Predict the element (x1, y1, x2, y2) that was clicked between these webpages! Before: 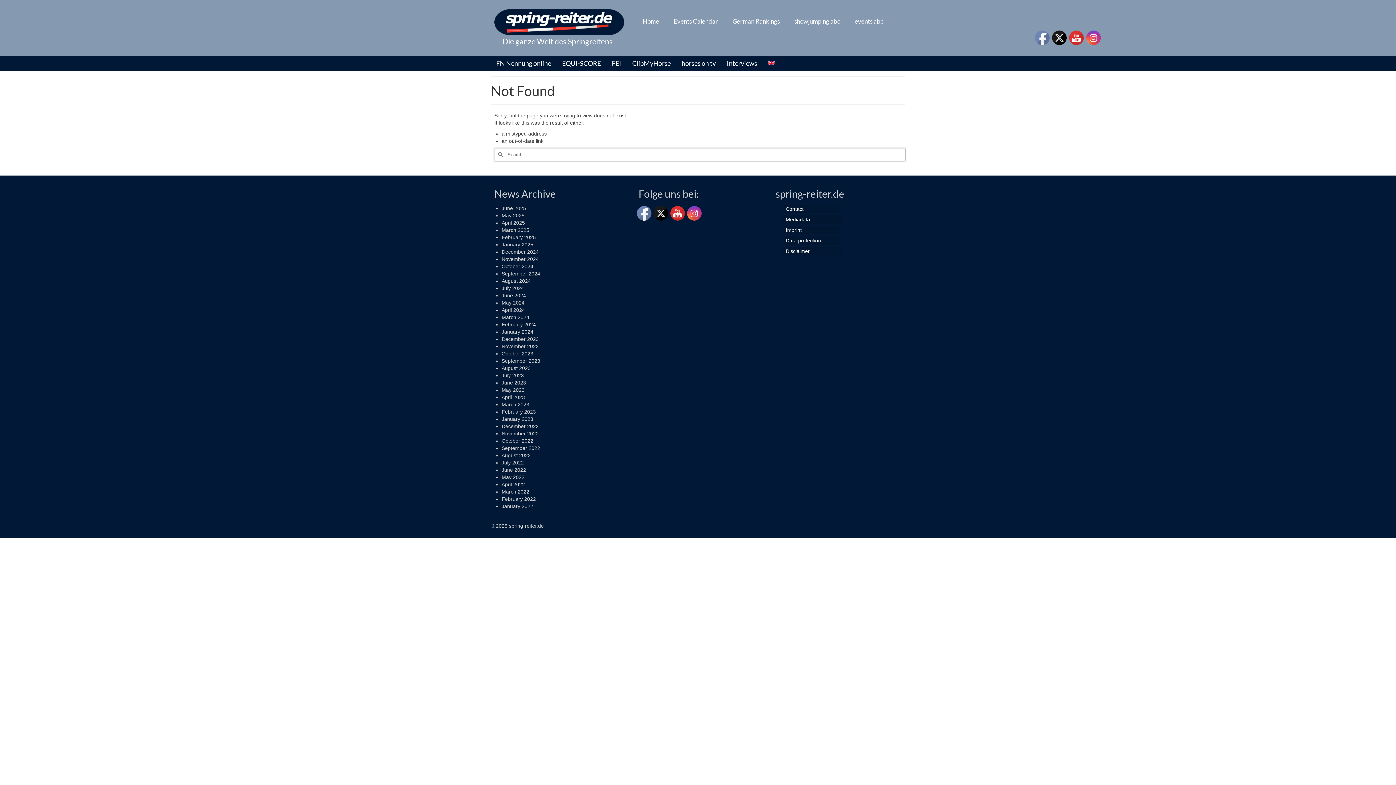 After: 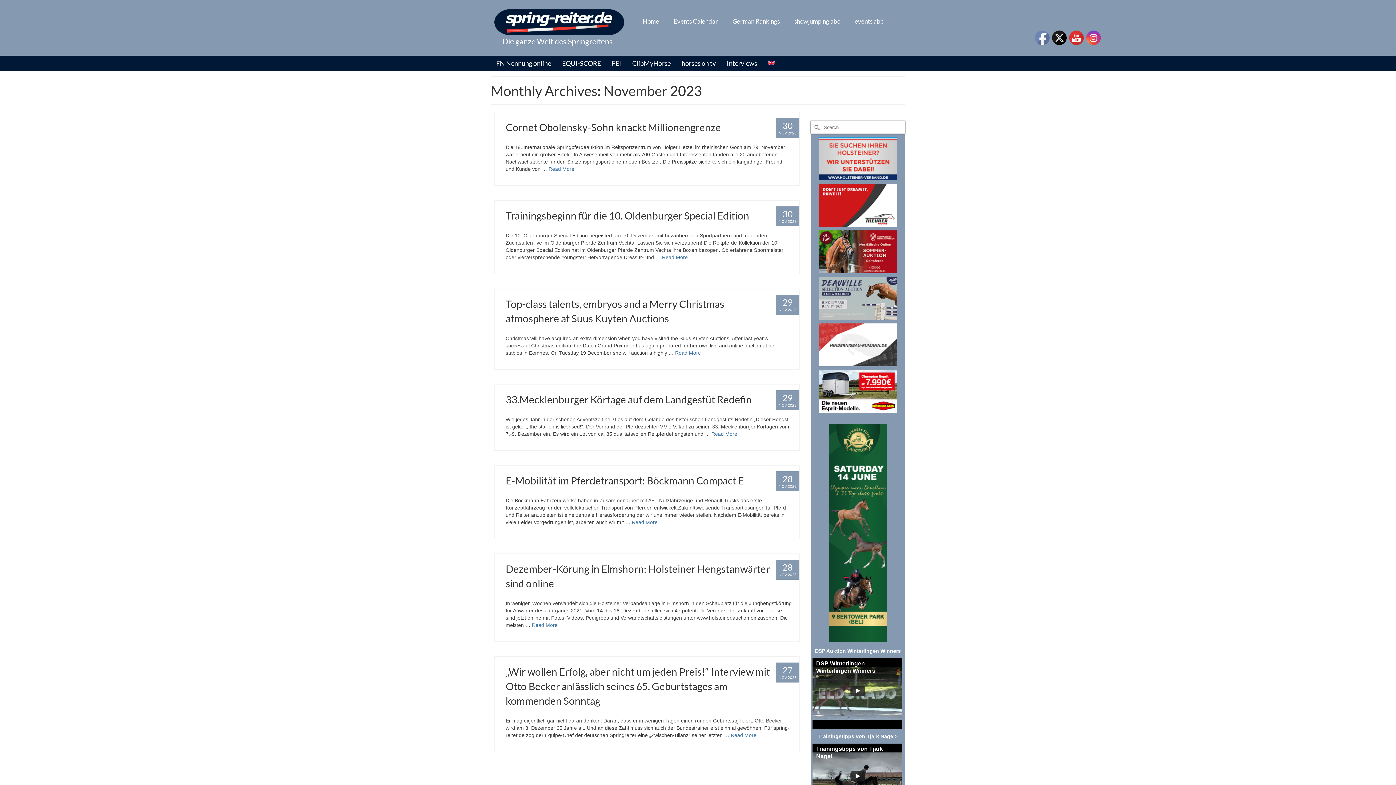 Action: label: November 2023 bbox: (501, 343, 538, 349)